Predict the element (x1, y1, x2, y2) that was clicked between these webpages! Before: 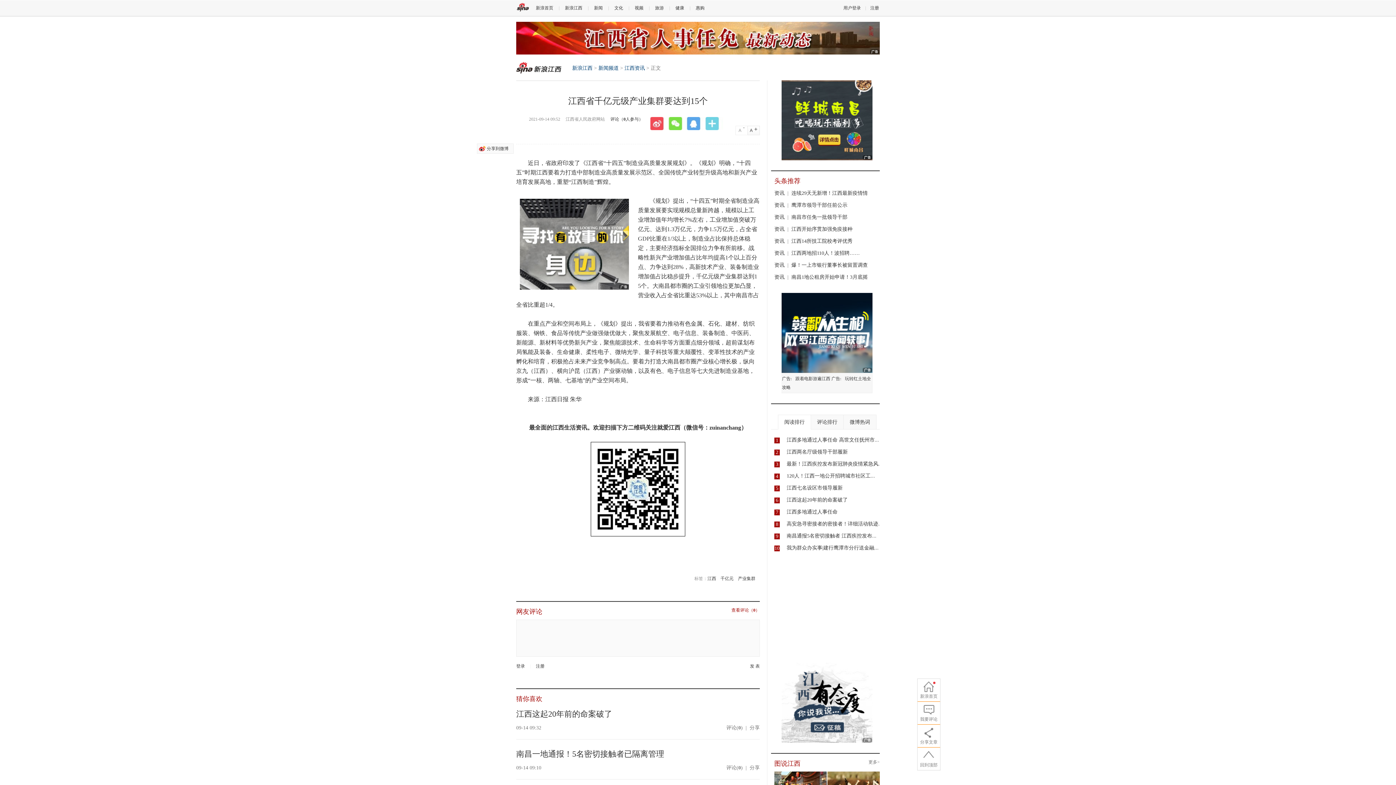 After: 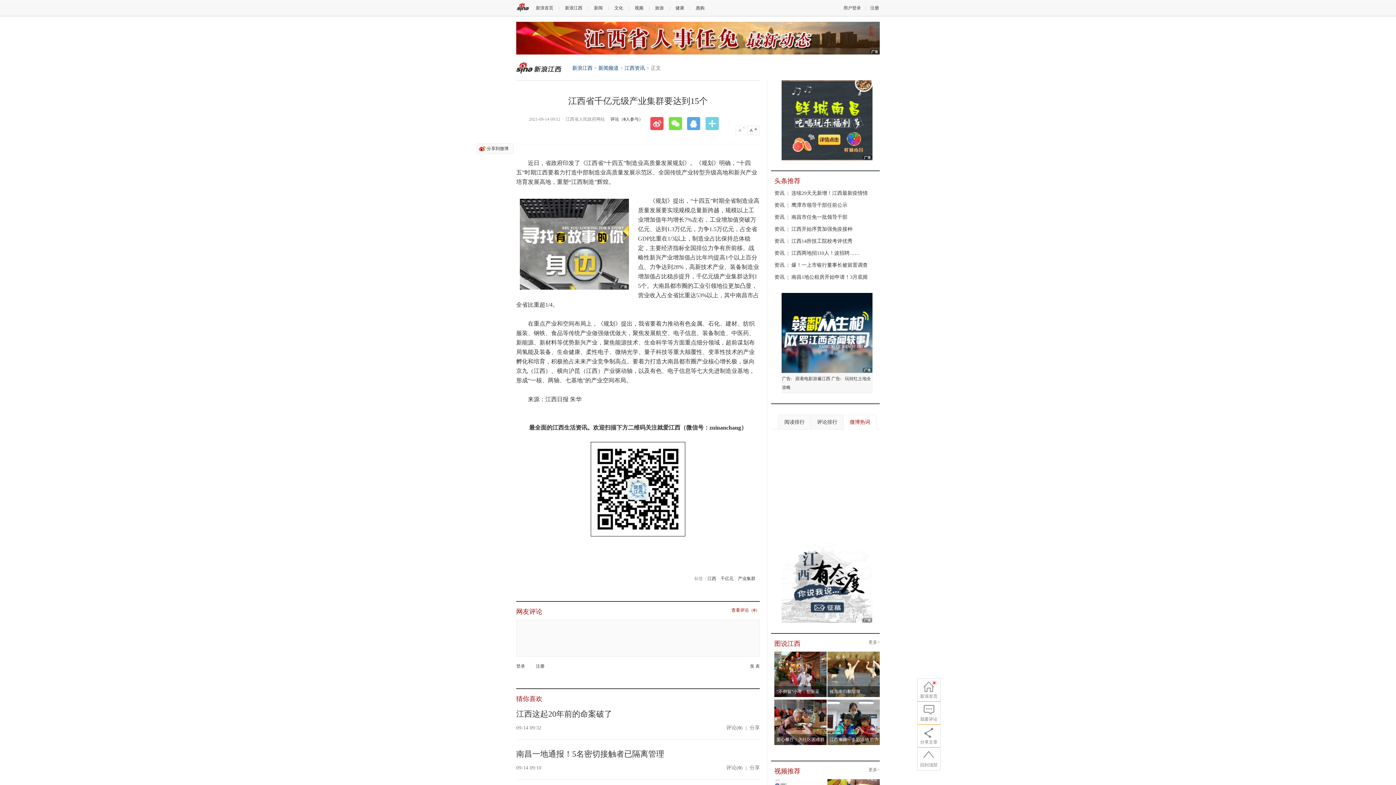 Action: label: 微博热词 bbox: (844, 415, 876, 429)